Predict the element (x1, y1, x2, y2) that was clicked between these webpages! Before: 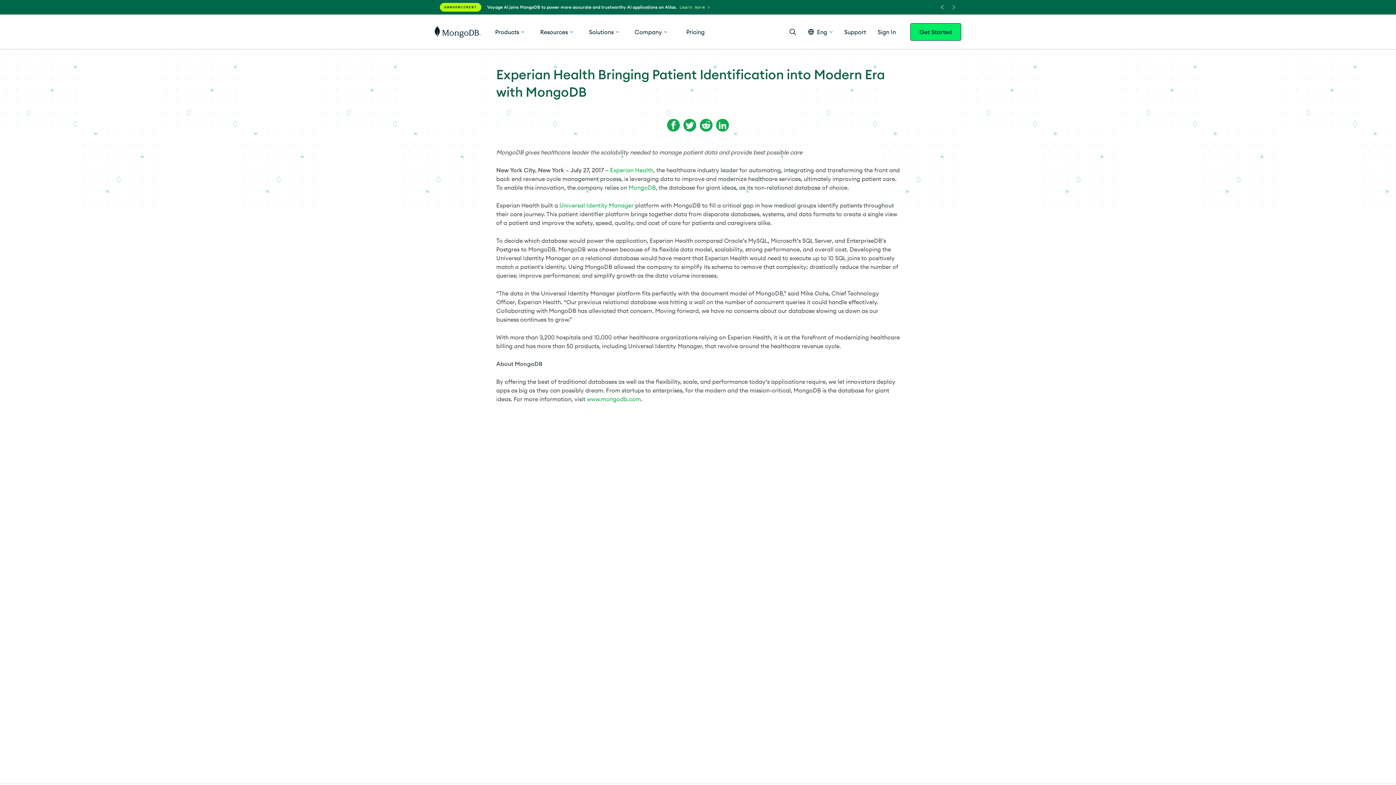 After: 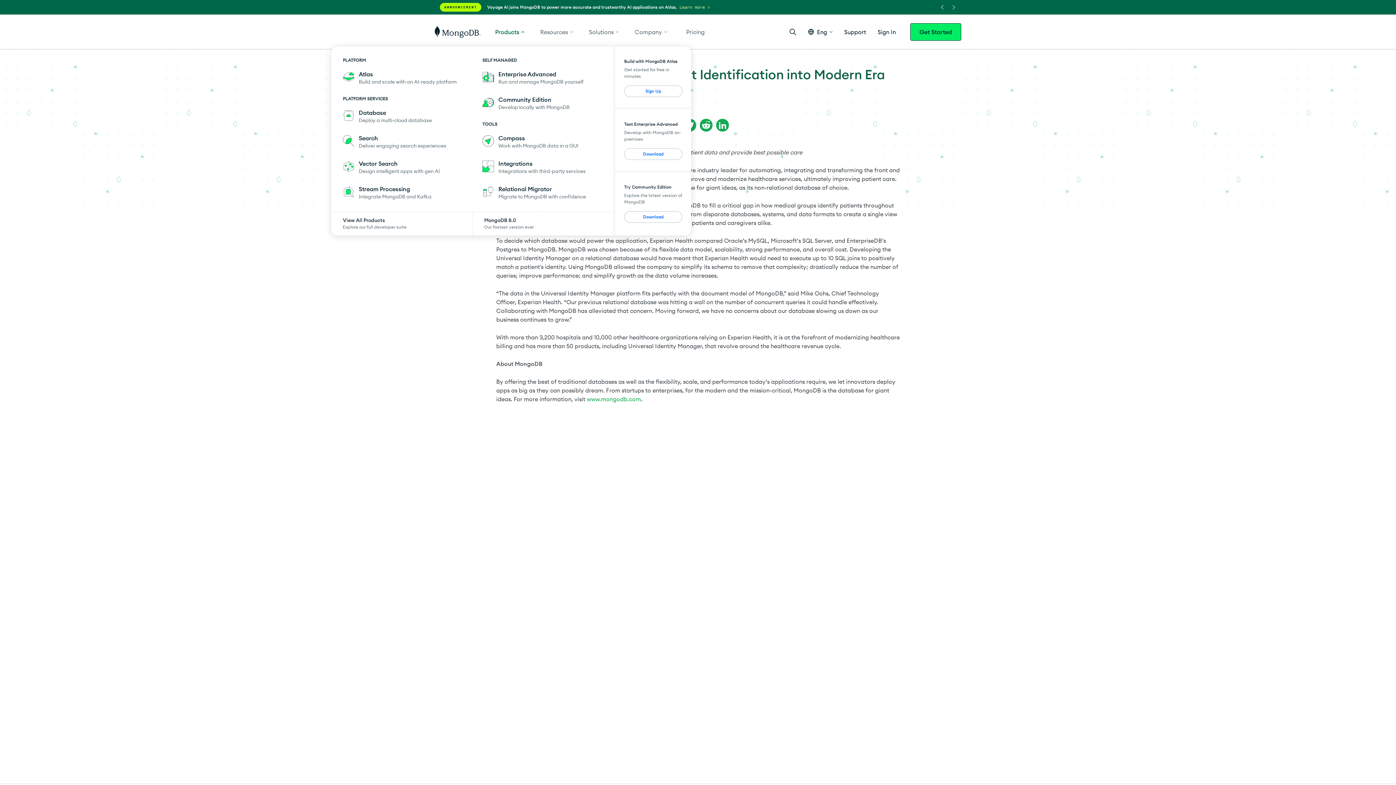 Action: bbox: (495, 14, 525, 49) label: Products